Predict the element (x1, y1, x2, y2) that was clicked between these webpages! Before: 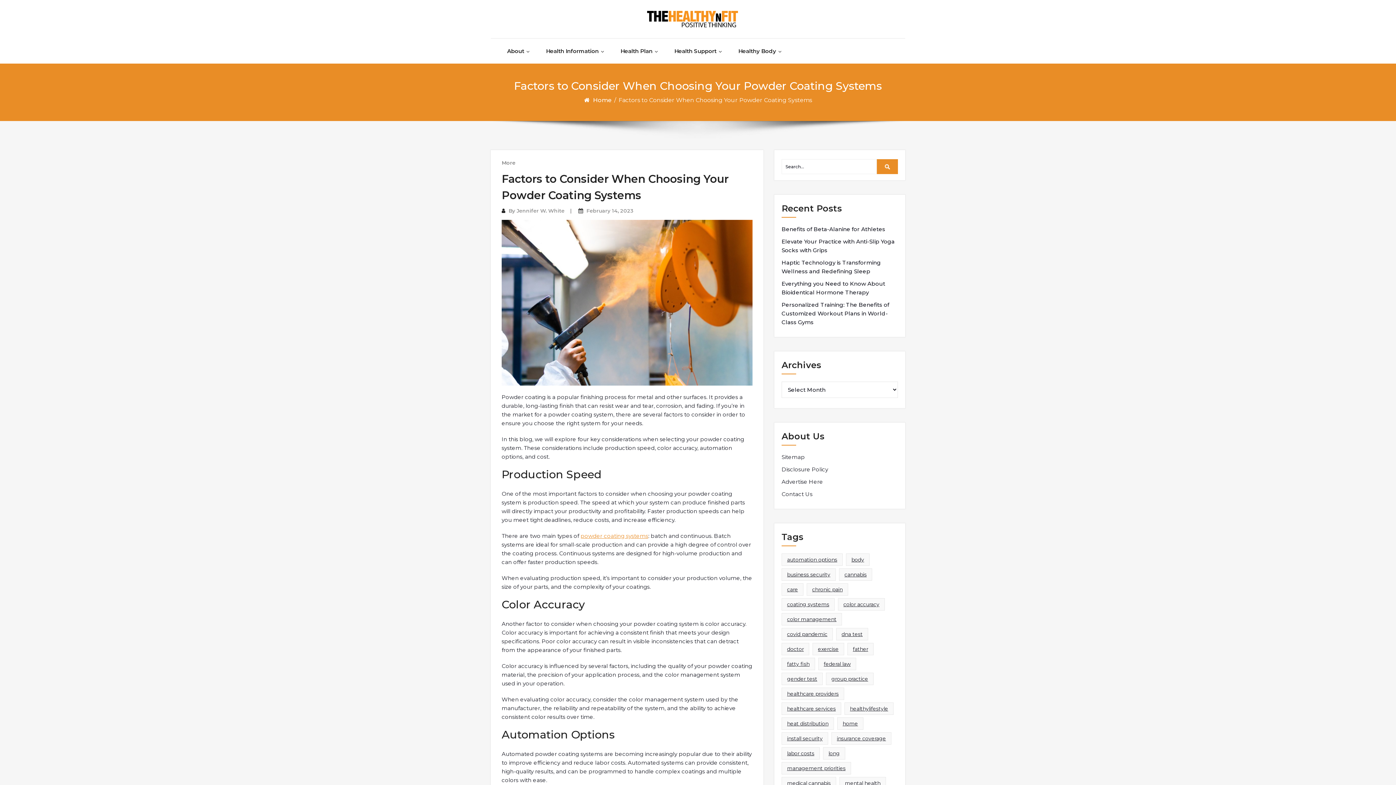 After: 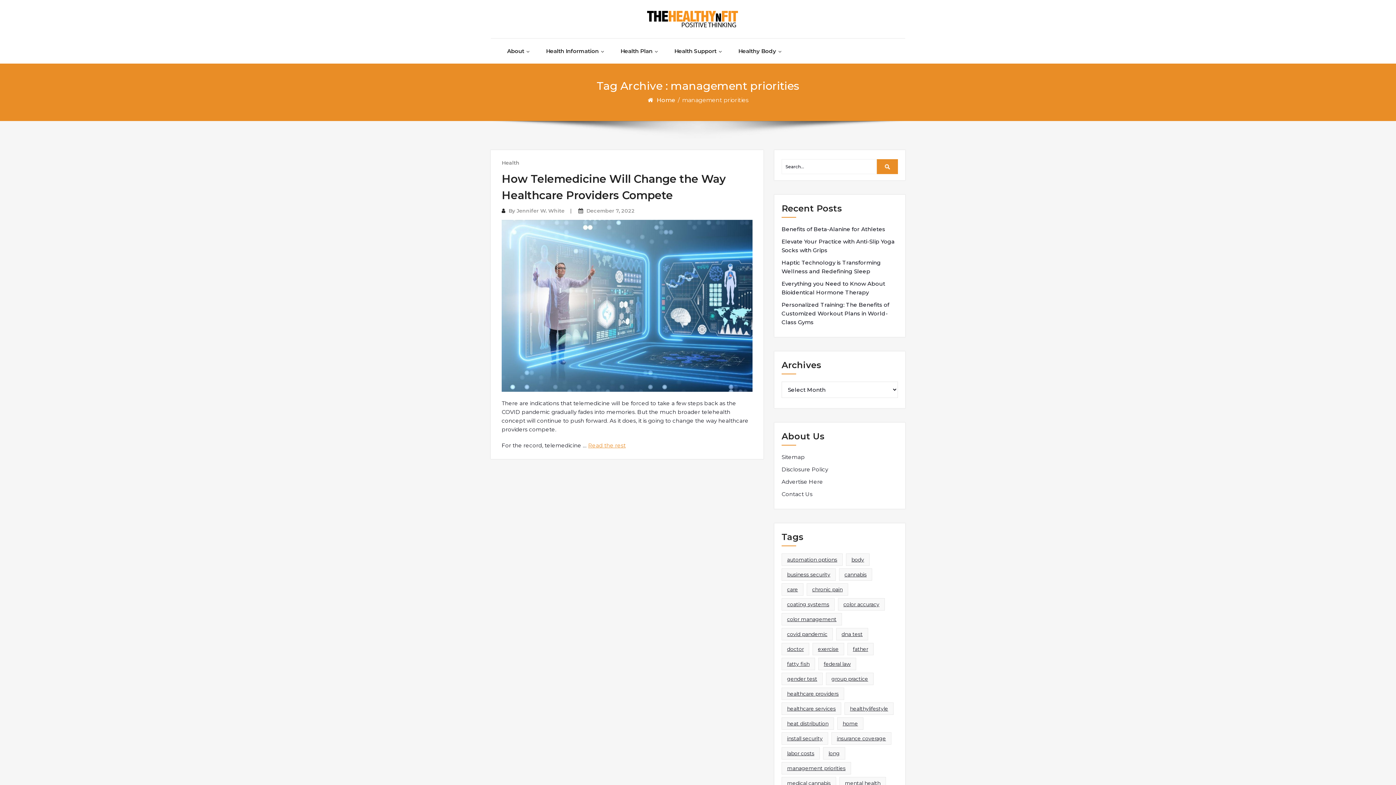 Action: label: management priorities (1 item) bbox: (781, 762, 851, 775)